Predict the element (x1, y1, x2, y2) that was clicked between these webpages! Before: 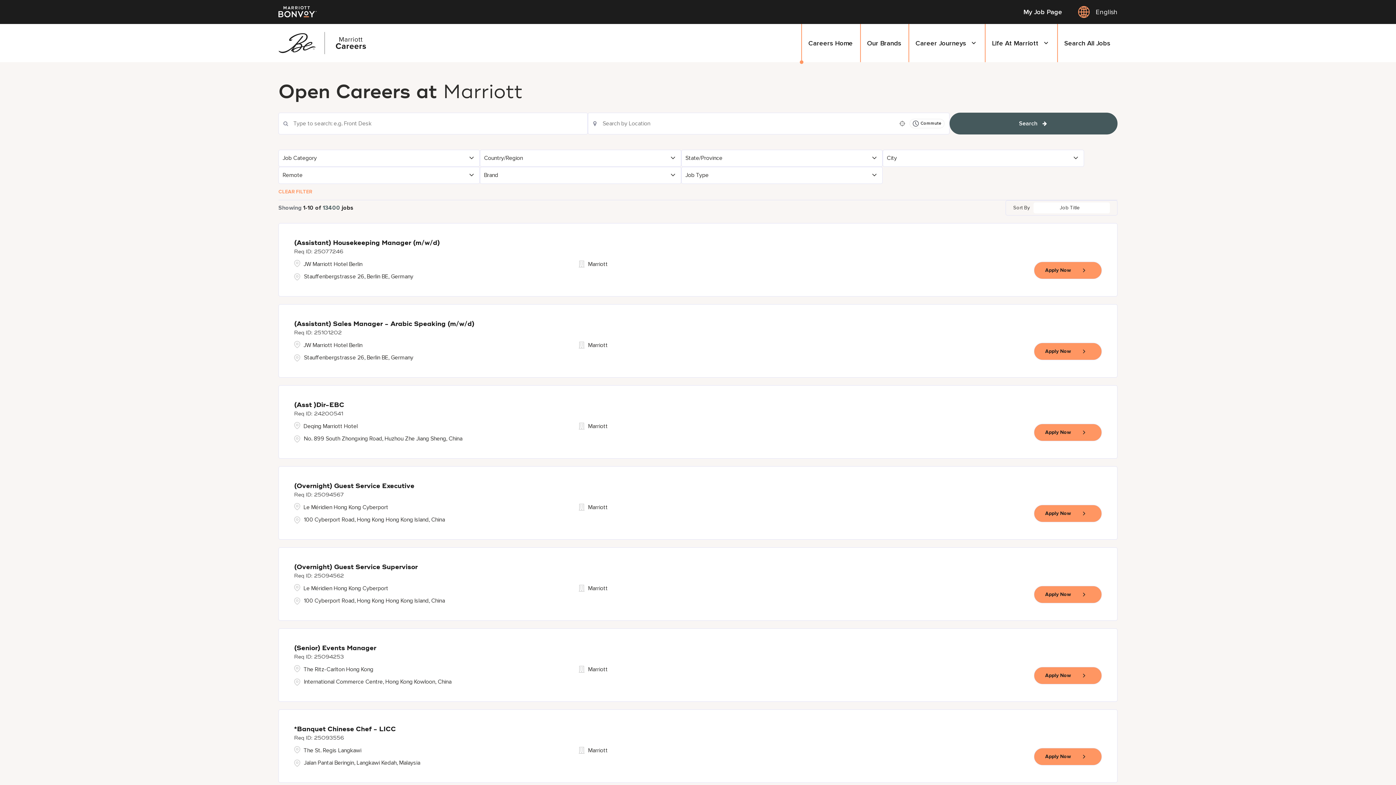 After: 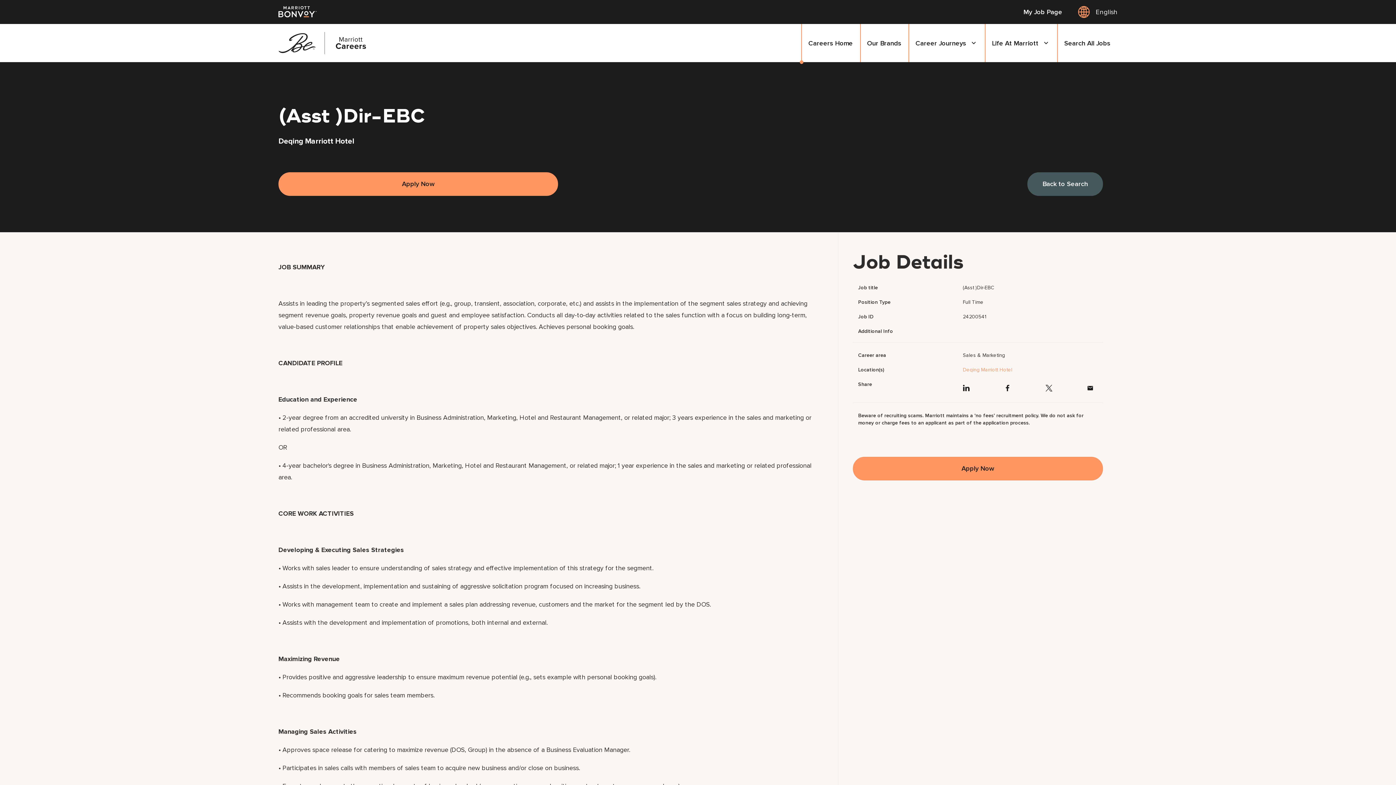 Action: bbox: (1034, 423, 1102, 441) label: Apply Now, (Asst )Dir-EBC